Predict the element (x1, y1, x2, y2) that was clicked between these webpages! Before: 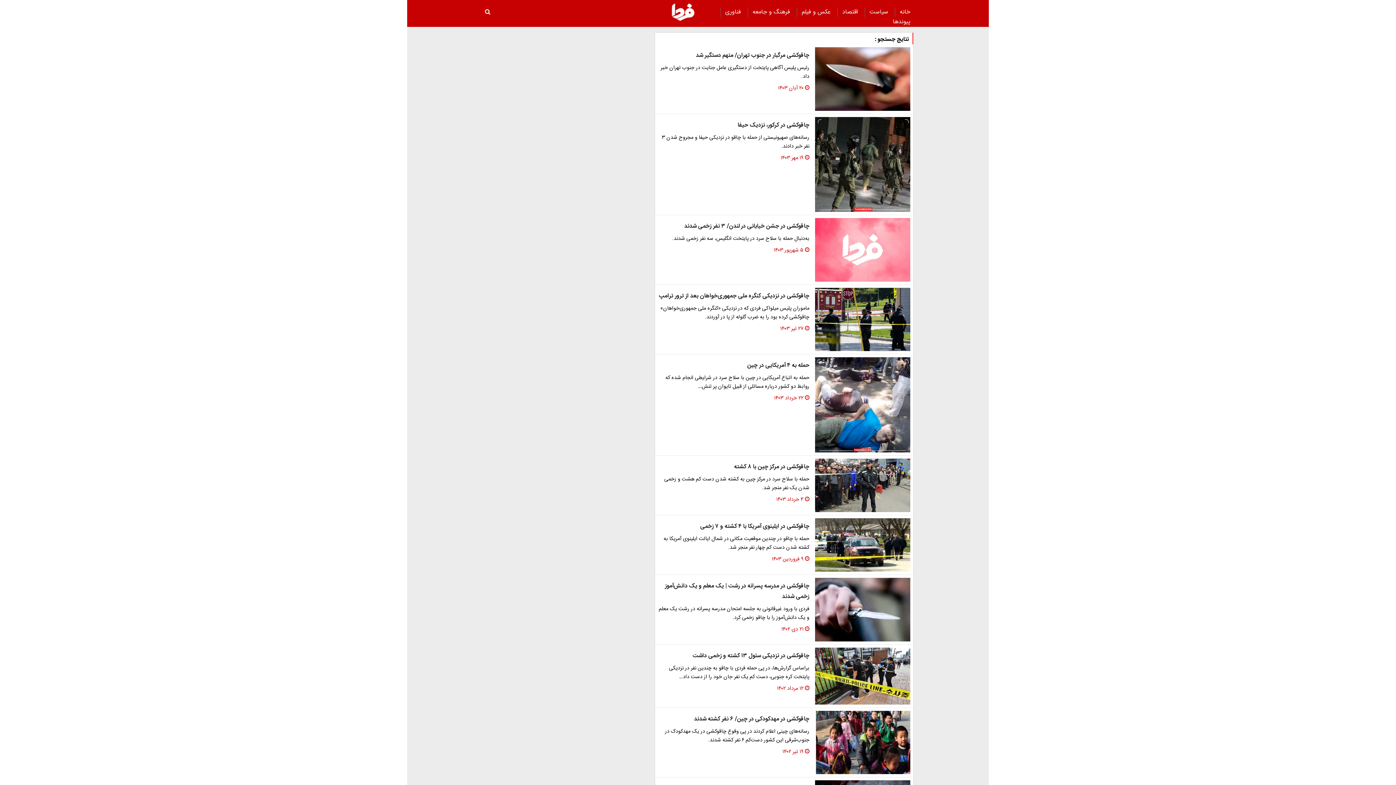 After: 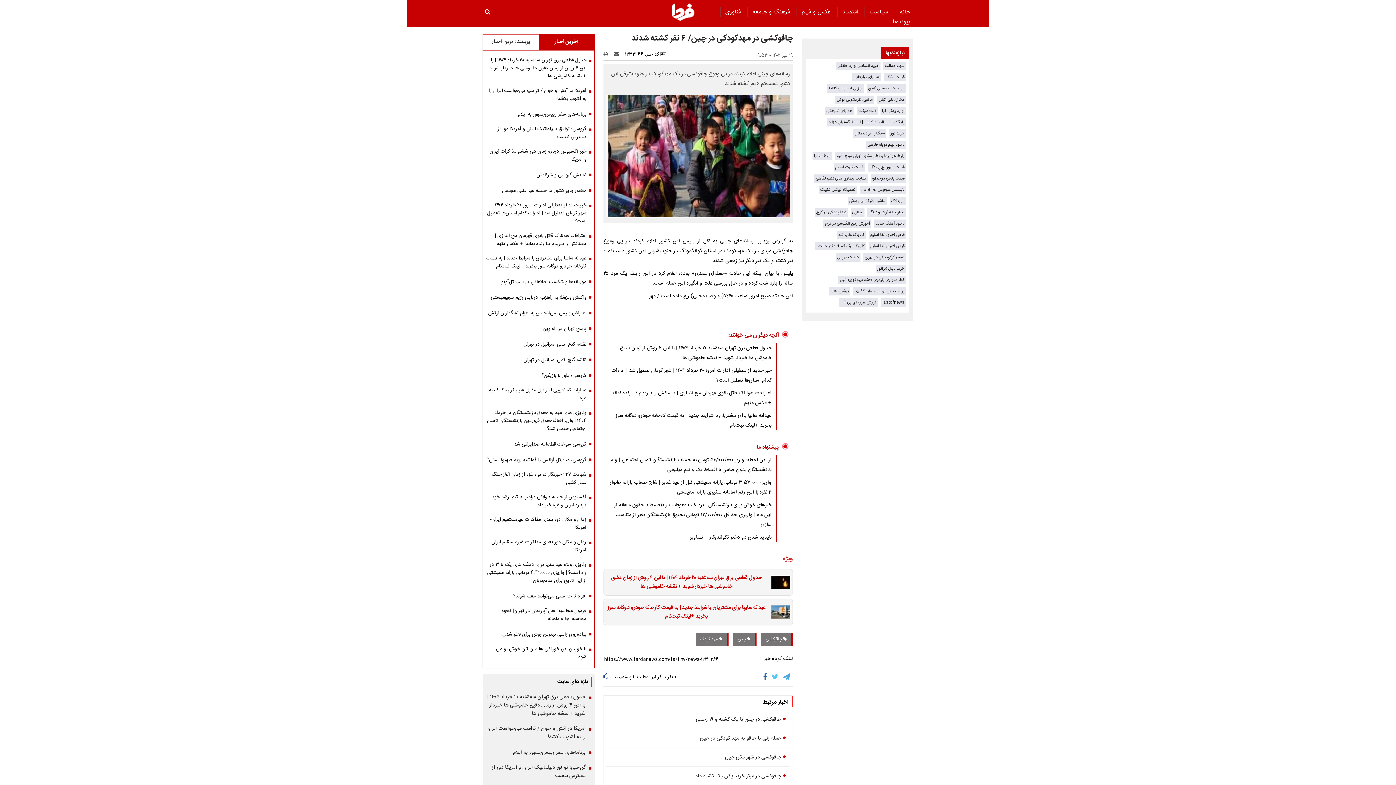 Action: bbox: (815, 711, 910, 774)